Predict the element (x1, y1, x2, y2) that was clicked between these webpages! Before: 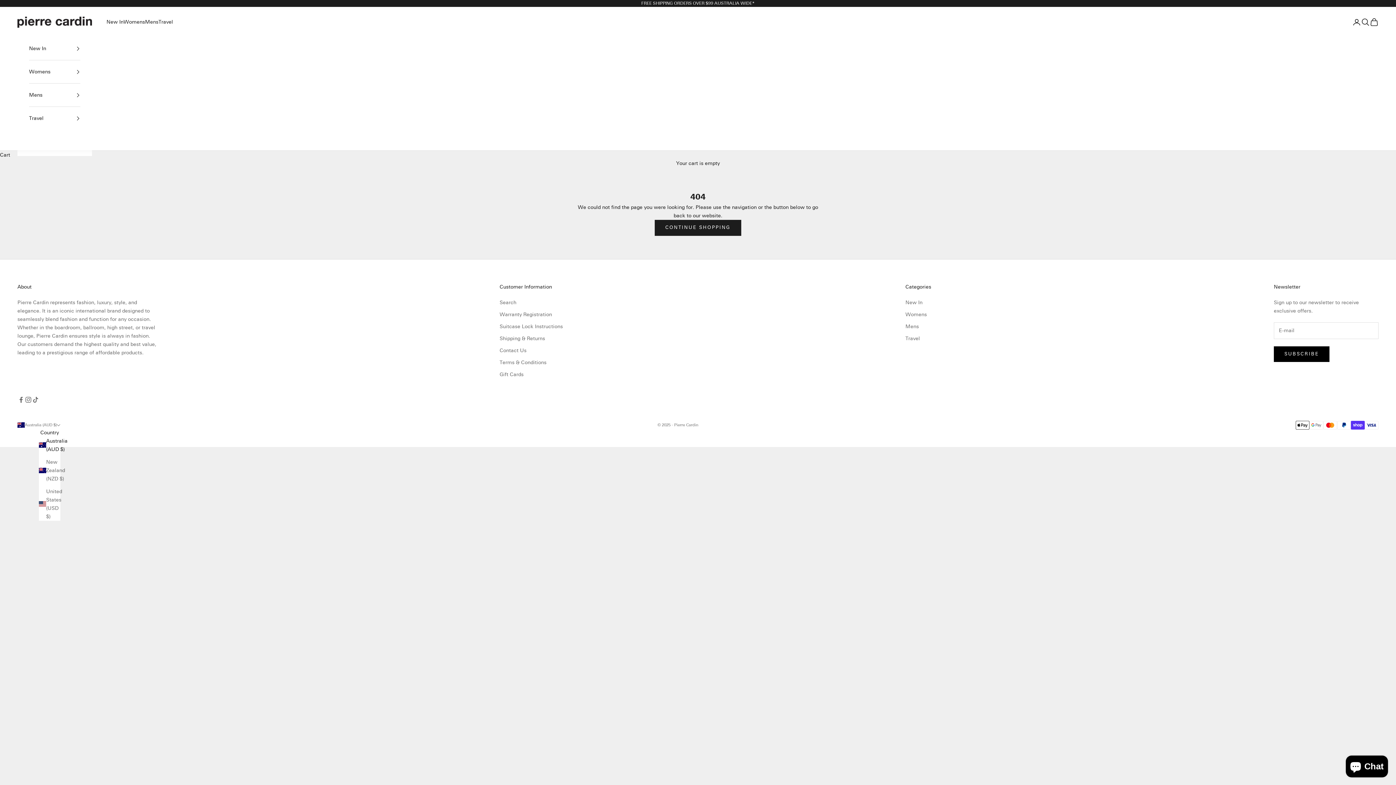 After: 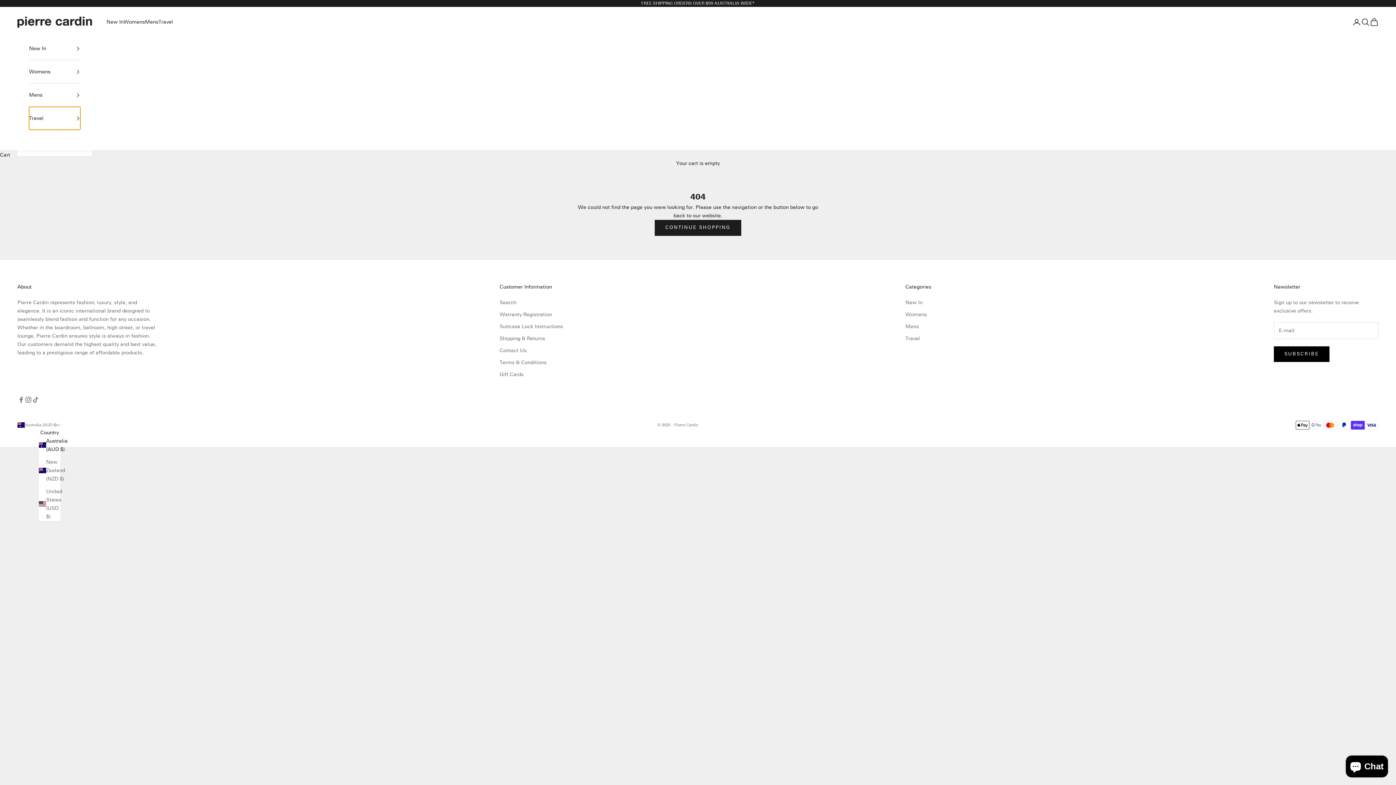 Action: bbox: (29, 107, 80, 129) label: Travel